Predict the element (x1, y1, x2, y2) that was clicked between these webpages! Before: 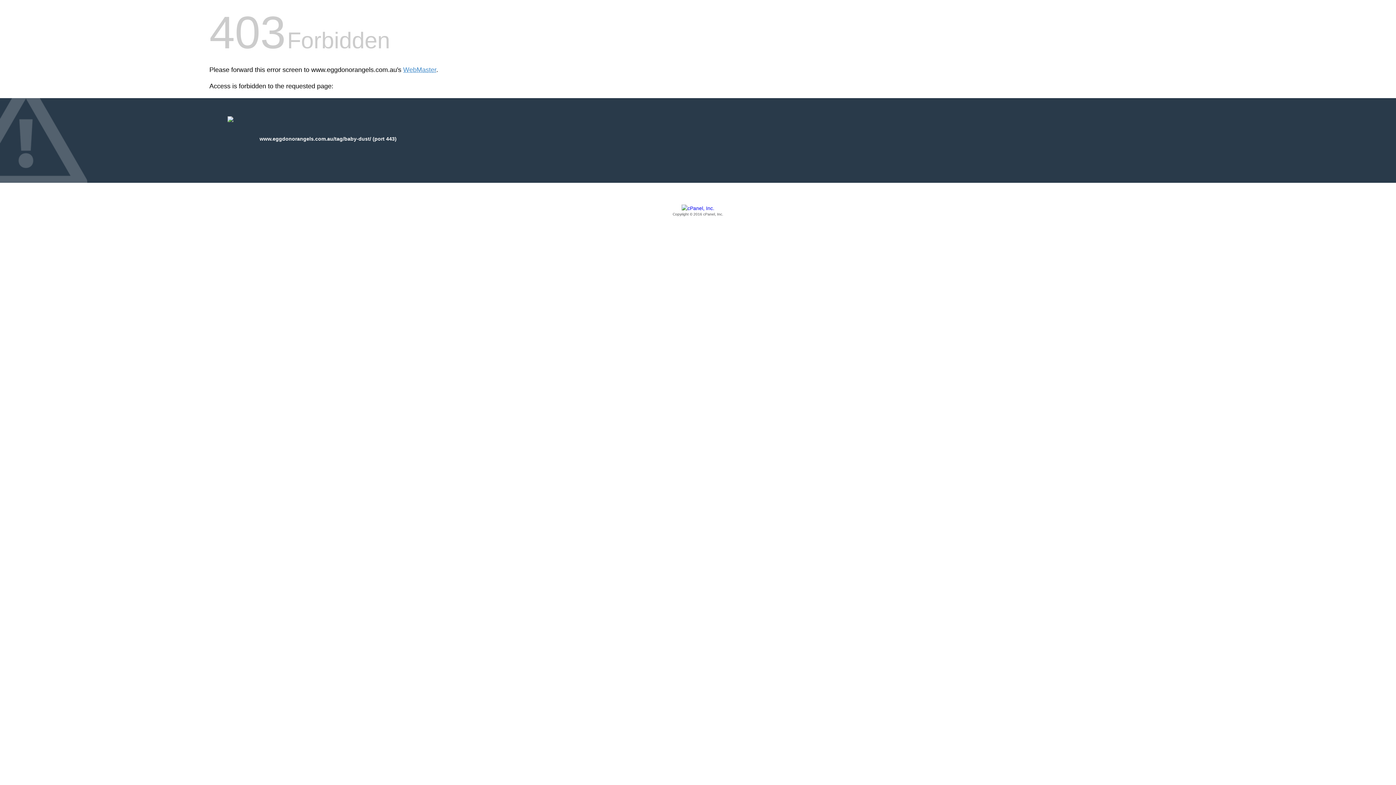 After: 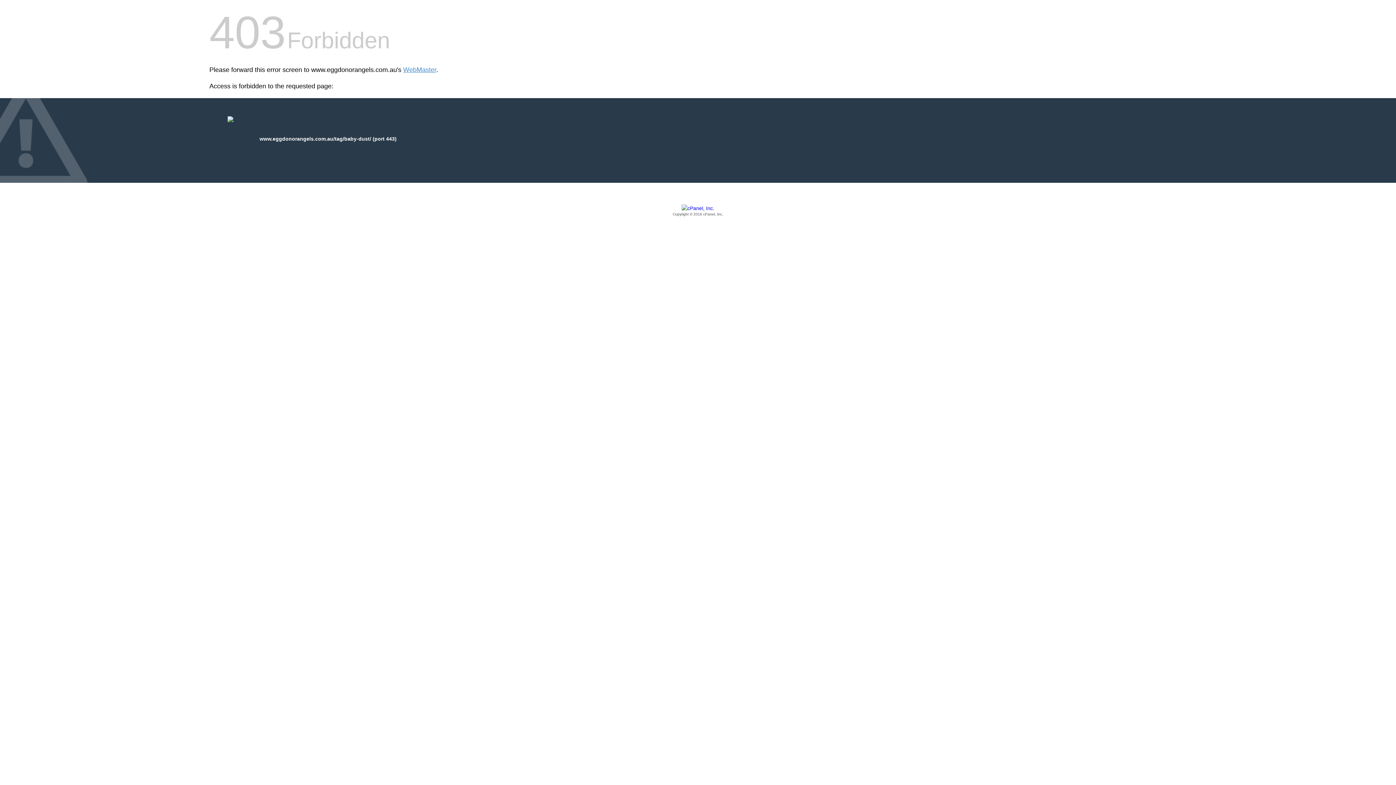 Action: bbox: (209, 205, 1186, 217) label: Copyright © 2016 cPanel, Inc.